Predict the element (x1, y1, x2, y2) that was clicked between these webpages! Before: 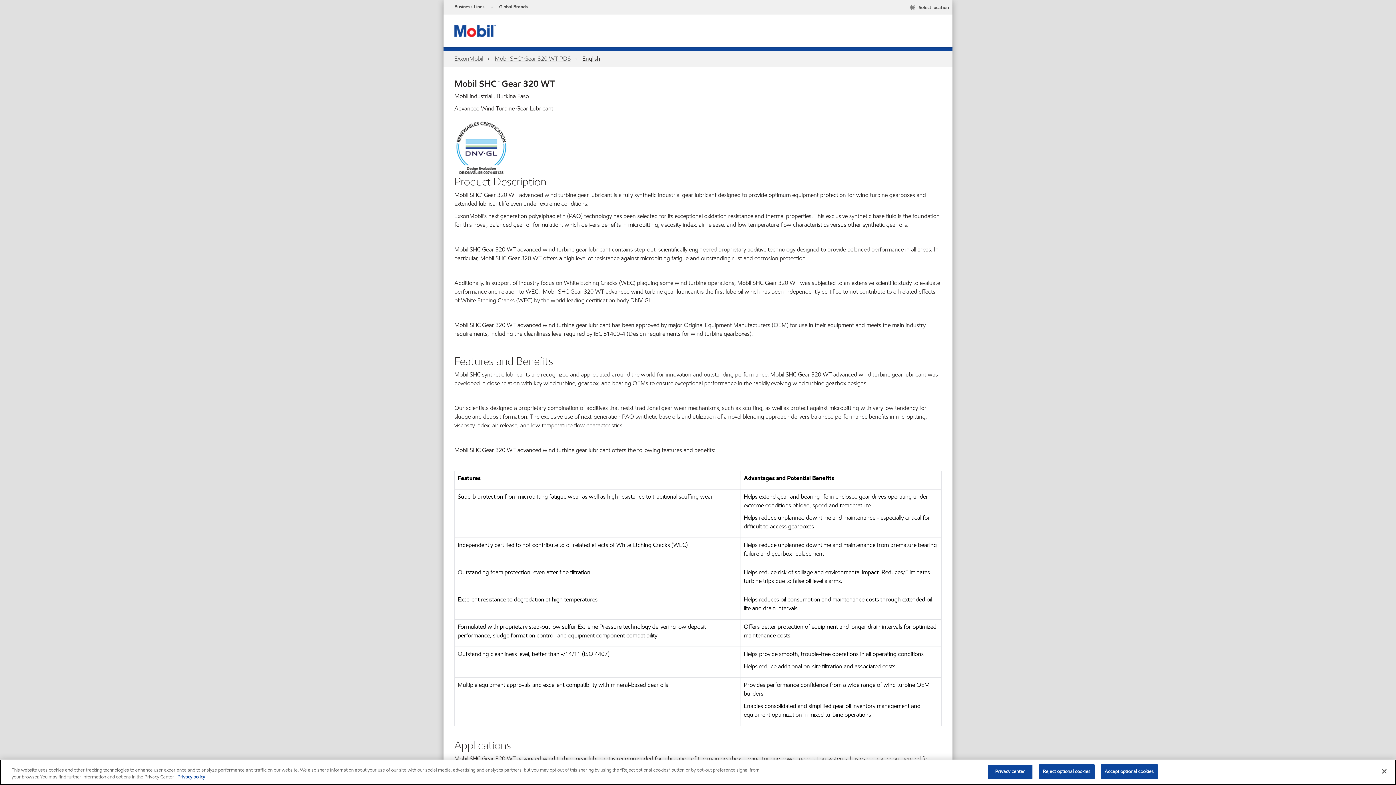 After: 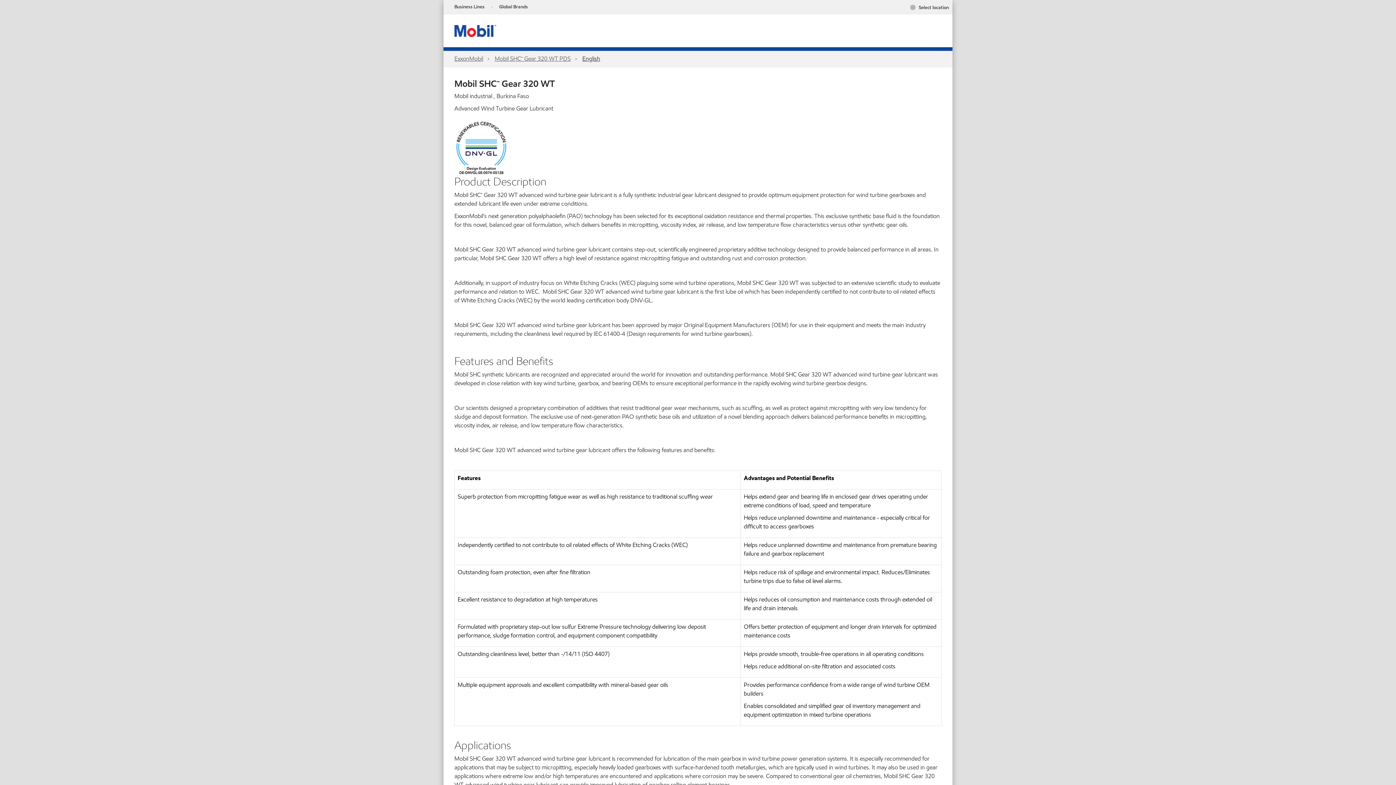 Action: bbox: (1039, 764, 1094, 779) label: Reject optional cookies